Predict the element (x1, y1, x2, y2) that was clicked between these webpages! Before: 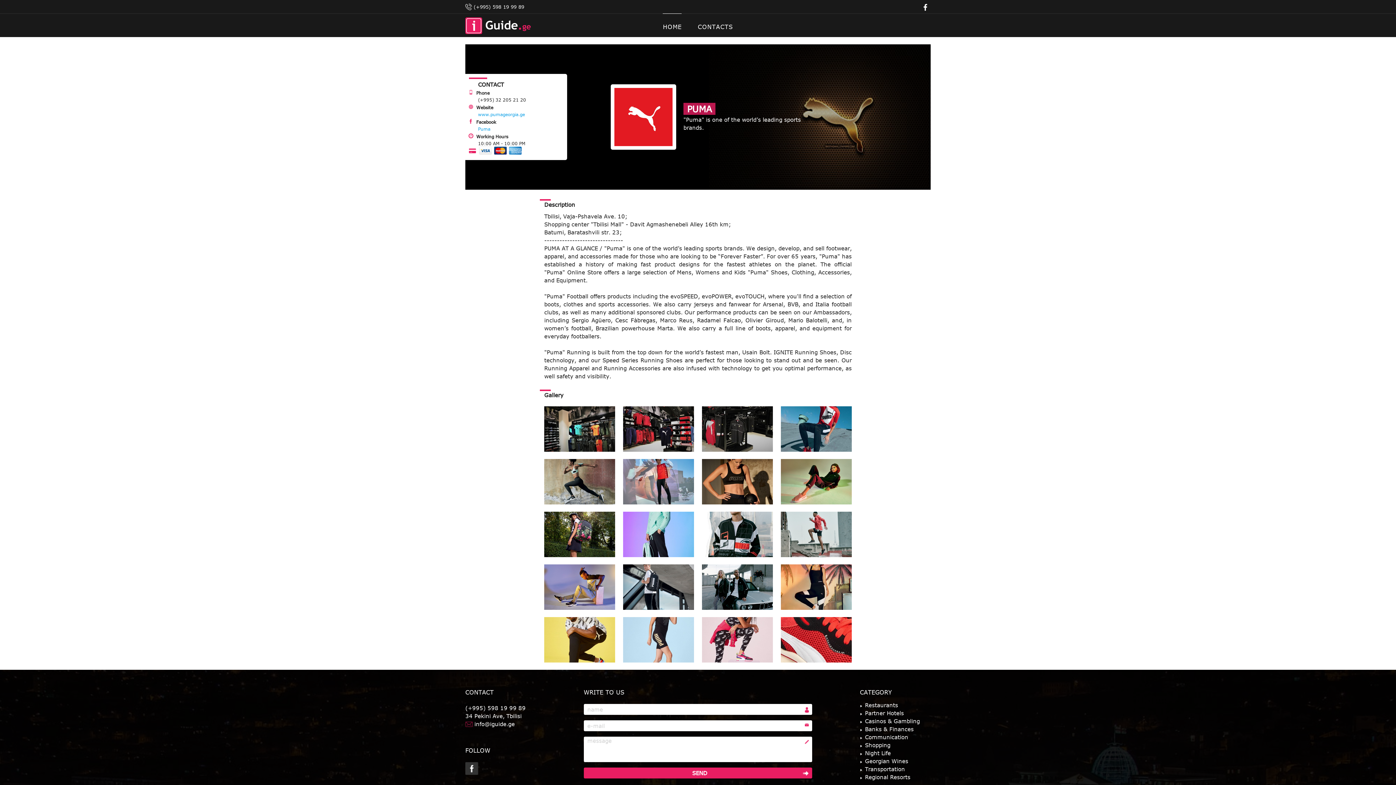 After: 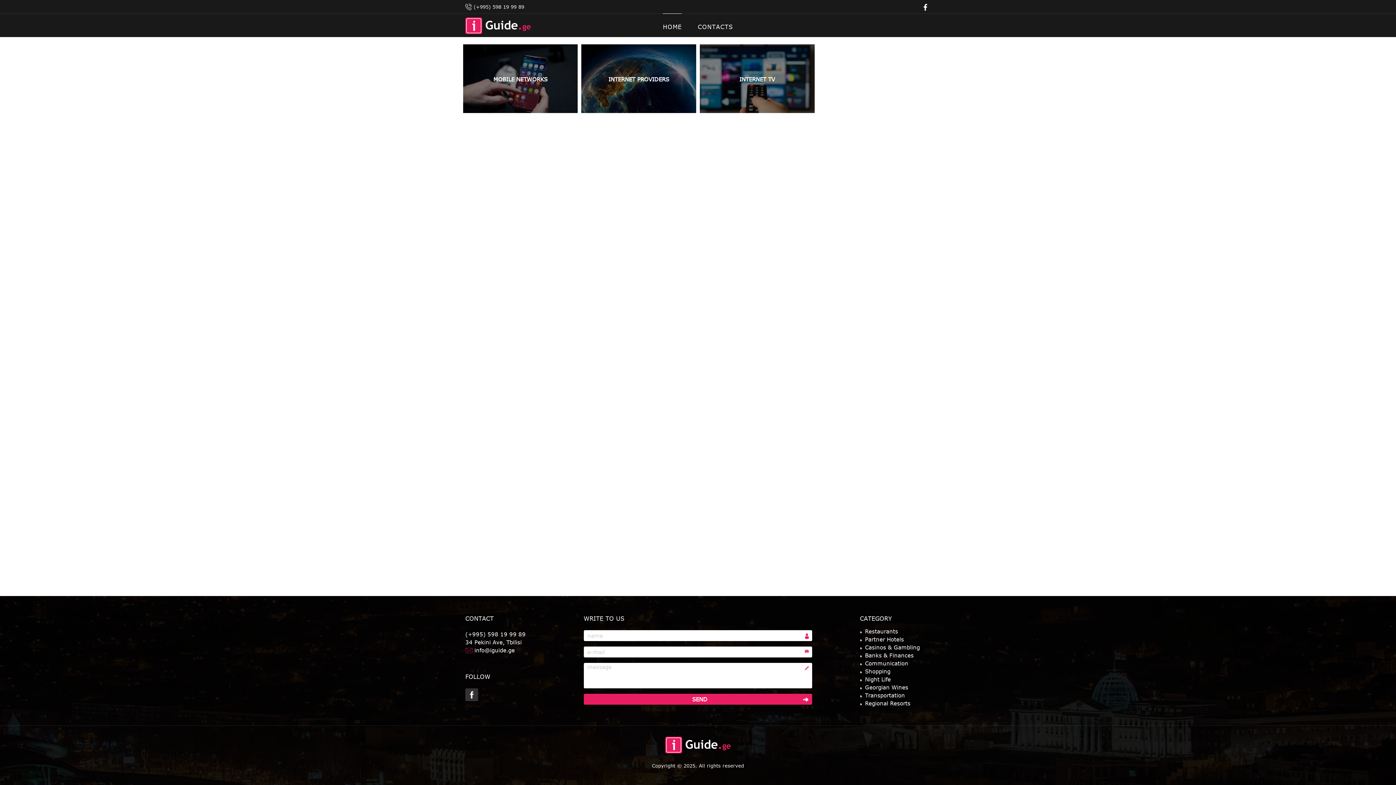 Action: label: Communication bbox: (865, 734, 908, 740)